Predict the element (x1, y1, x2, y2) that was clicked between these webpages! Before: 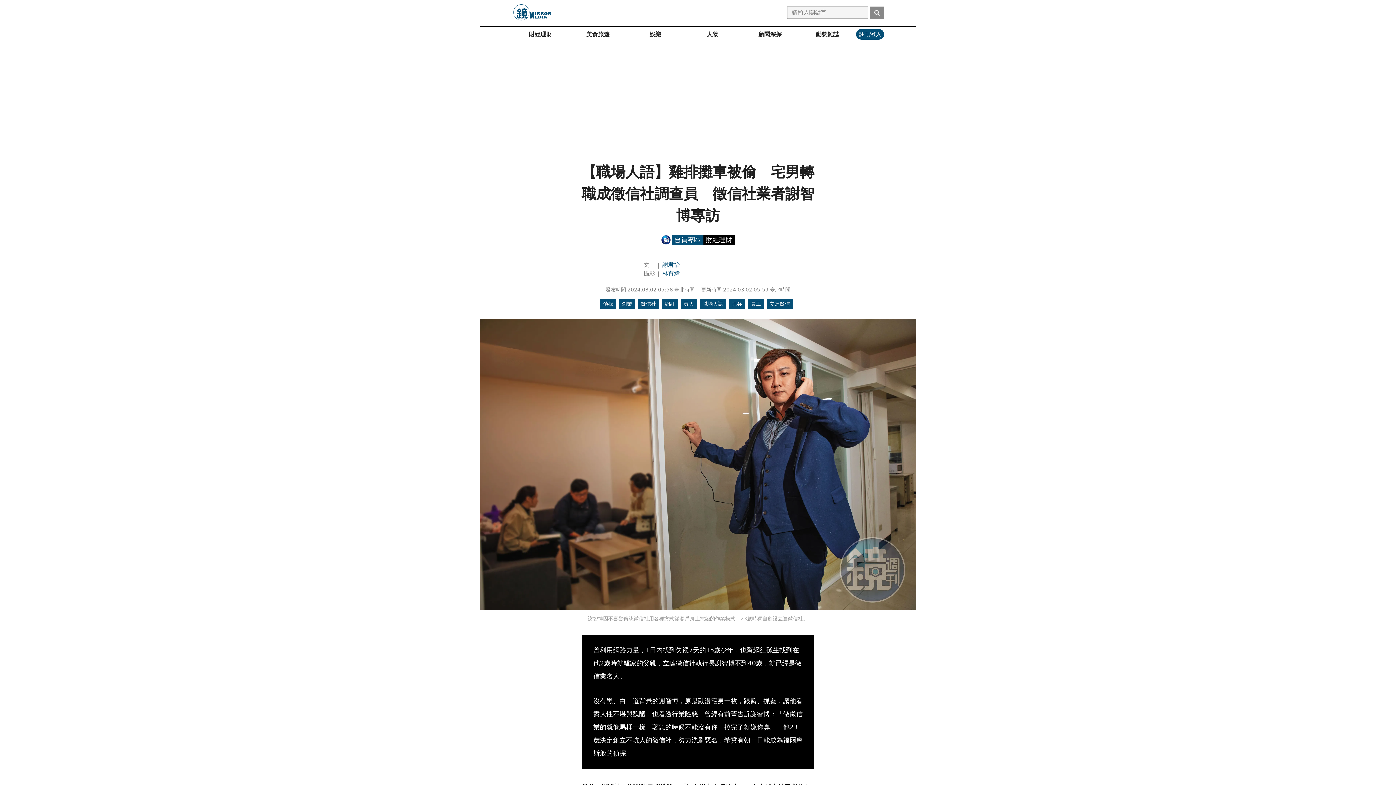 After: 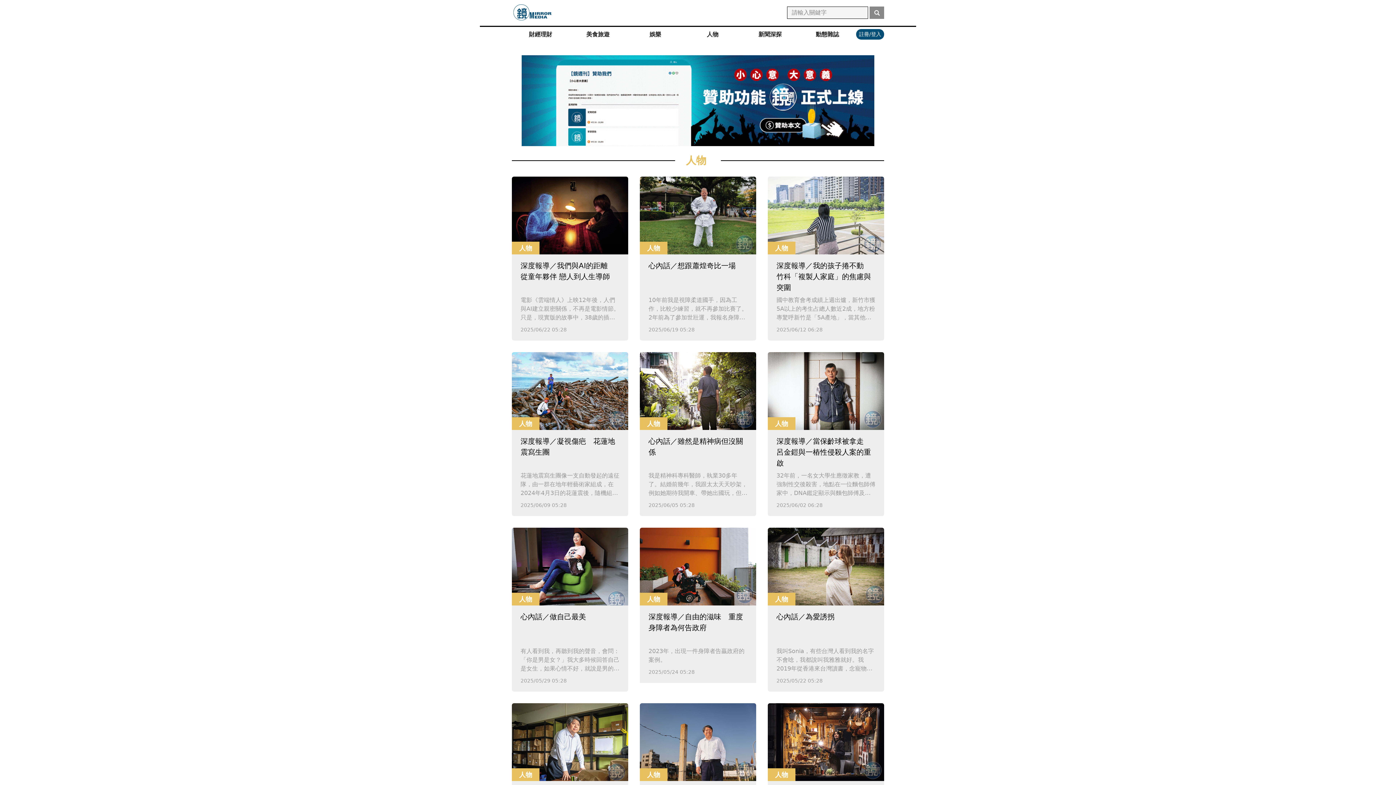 Action: label: 人物 bbox: (684, 26, 741, 42)